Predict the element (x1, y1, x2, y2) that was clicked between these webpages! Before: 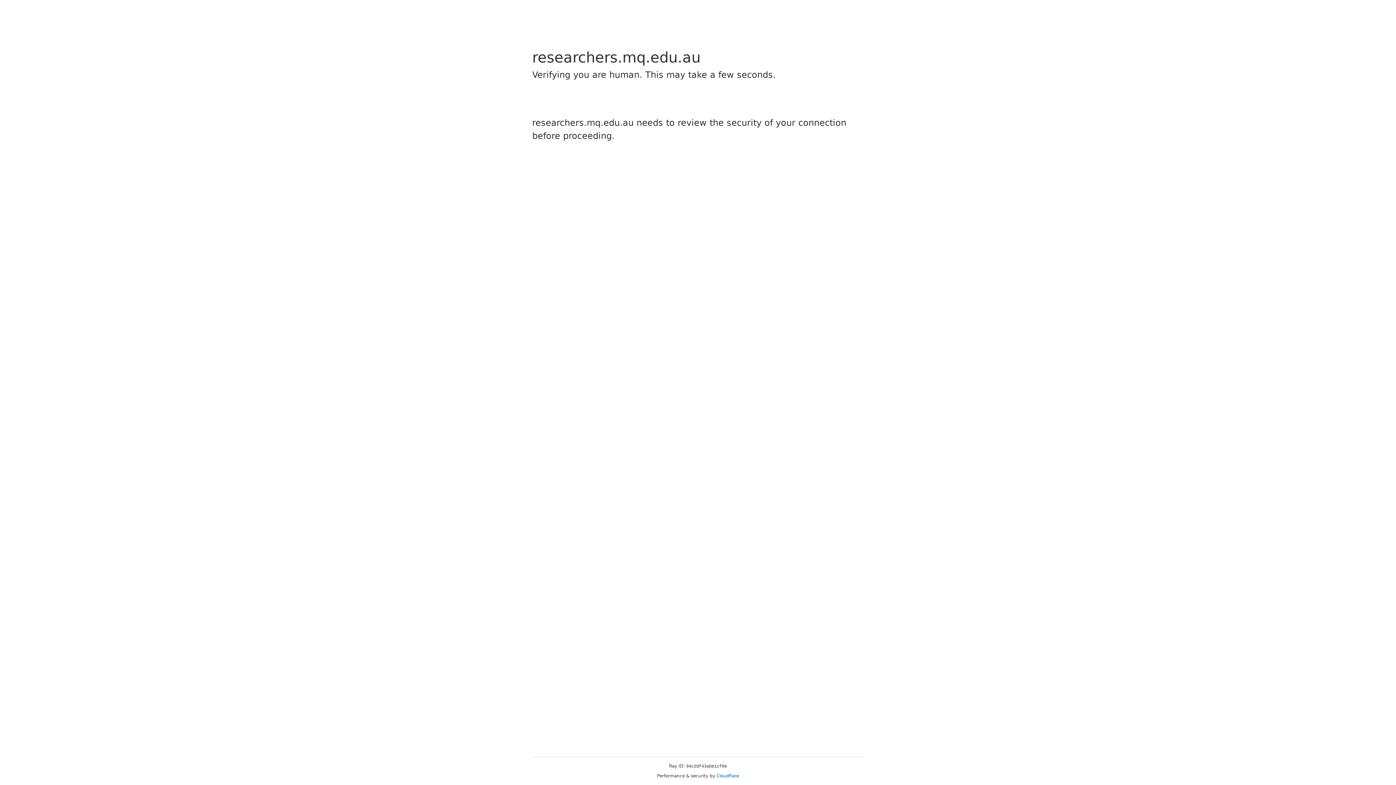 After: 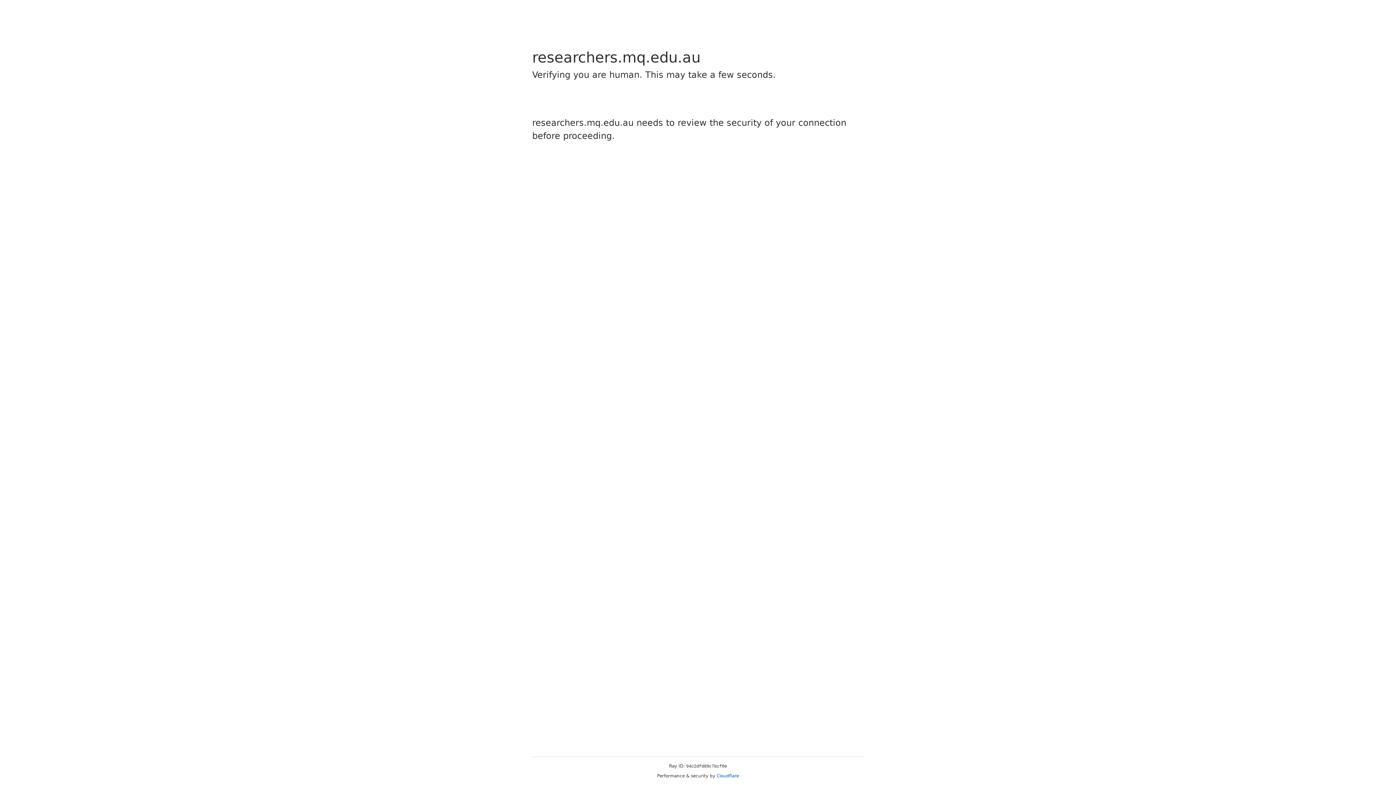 Action: bbox: (716, 773, 739, 778) label: Cloudflare